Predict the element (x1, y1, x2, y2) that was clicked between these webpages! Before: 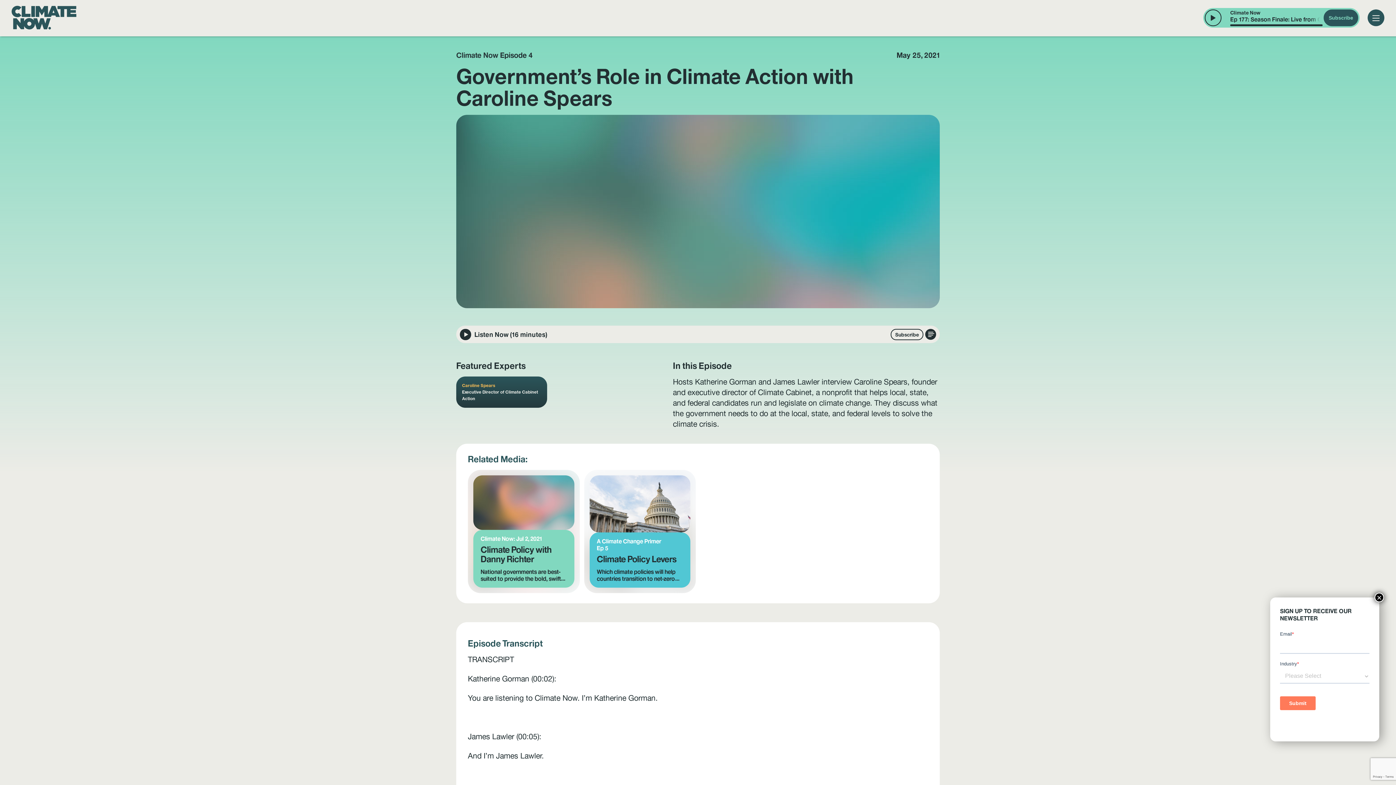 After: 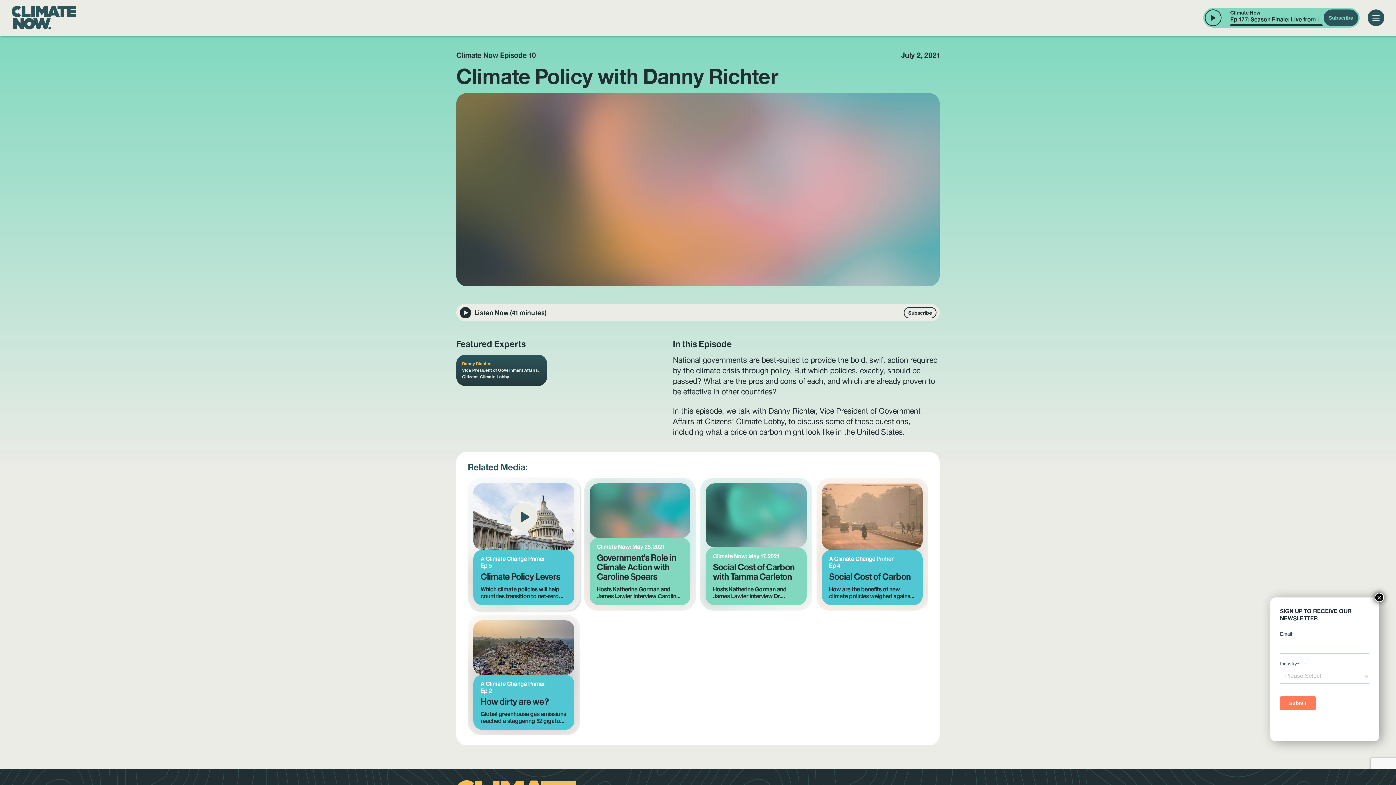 Action: label: Climate Now: Jul 2, 2021
Climate Policy with Danny Richter

National governments are best-suited to provide the bold, swift action required by the climate crisis through policy. But which policies, exactly, should be passed? What are the pros and cons of each, and which are already proven to be effective in other count bbox: (468, 470, 579, 593)